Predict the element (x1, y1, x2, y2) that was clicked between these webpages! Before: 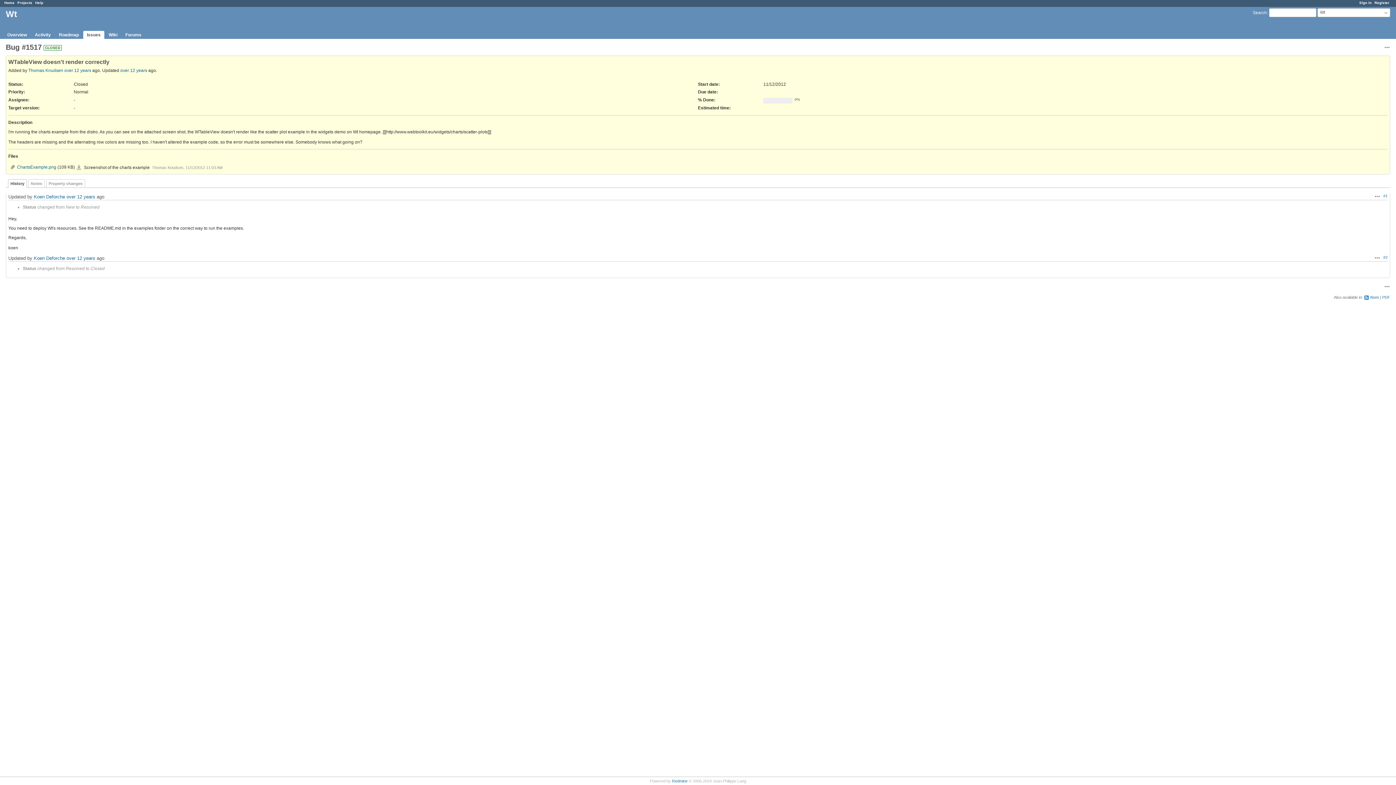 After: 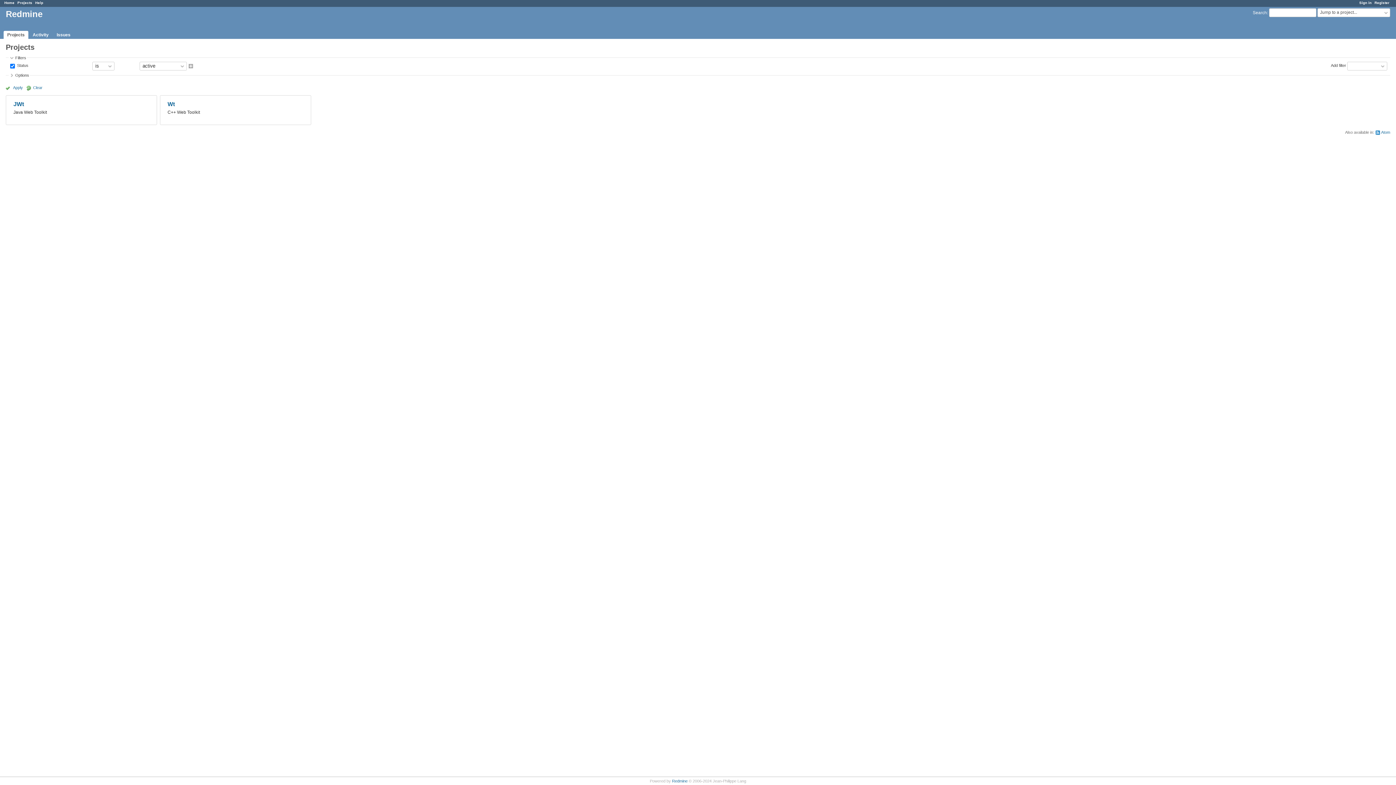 Action: bbox: (17, 0, 32, 4) label: Projects